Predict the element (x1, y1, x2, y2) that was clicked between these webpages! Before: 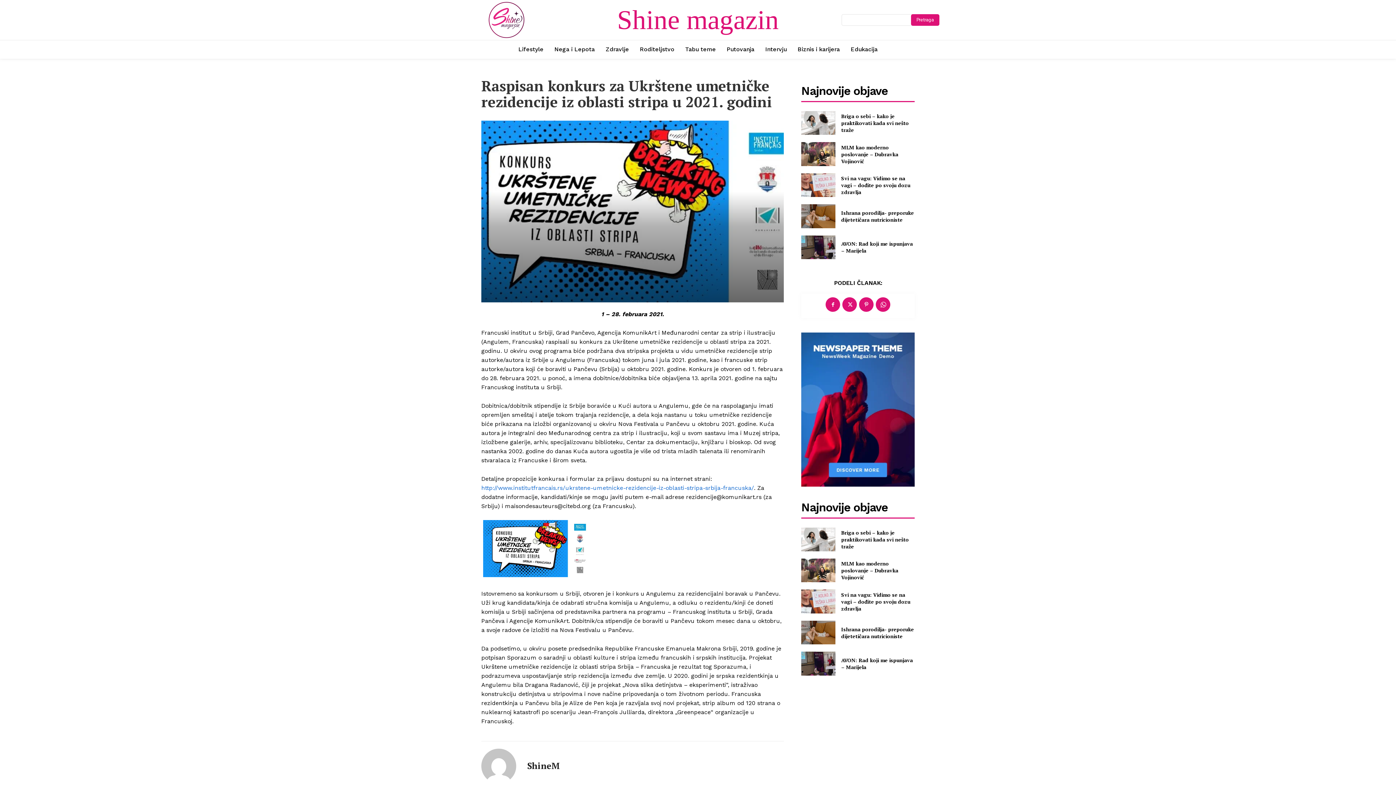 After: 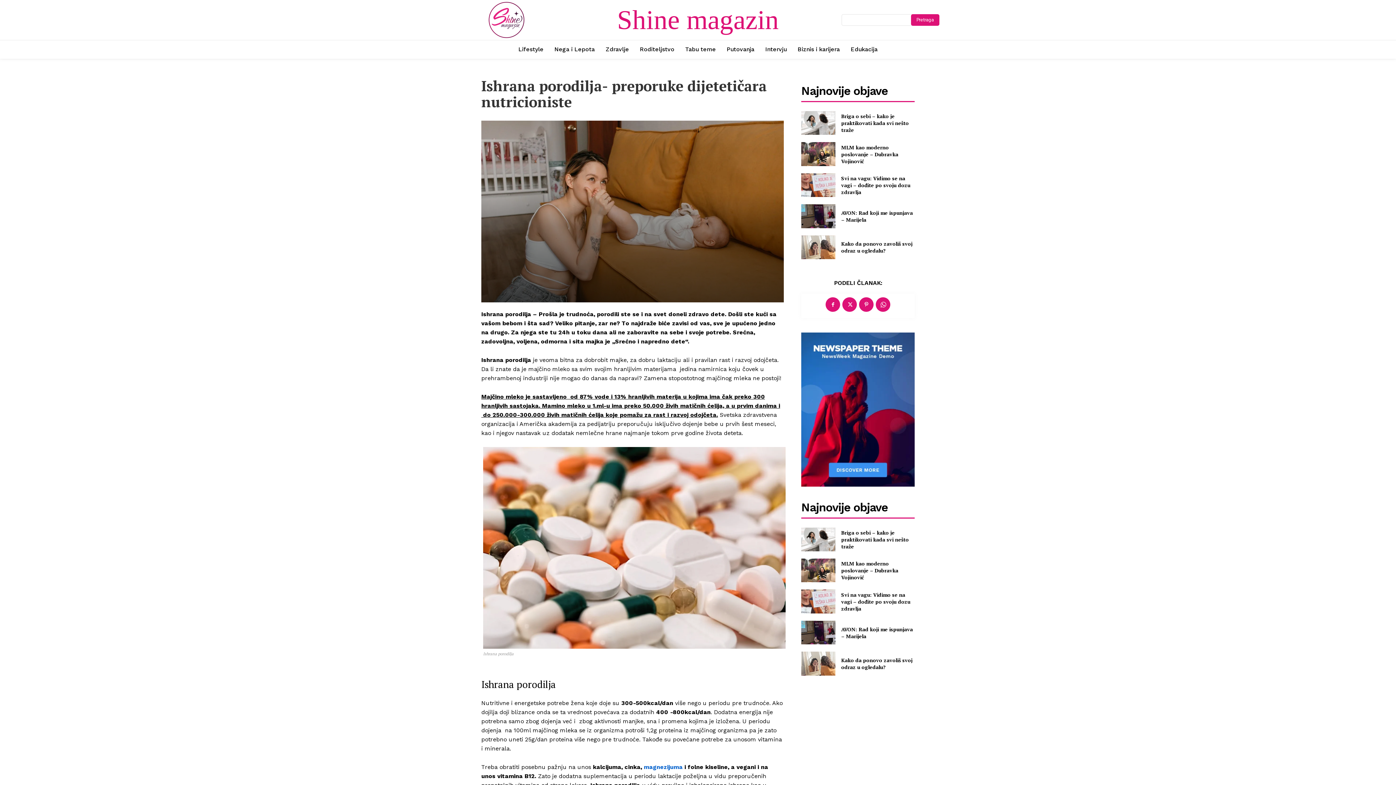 Action: bbox: (801, 621, 835, 644)